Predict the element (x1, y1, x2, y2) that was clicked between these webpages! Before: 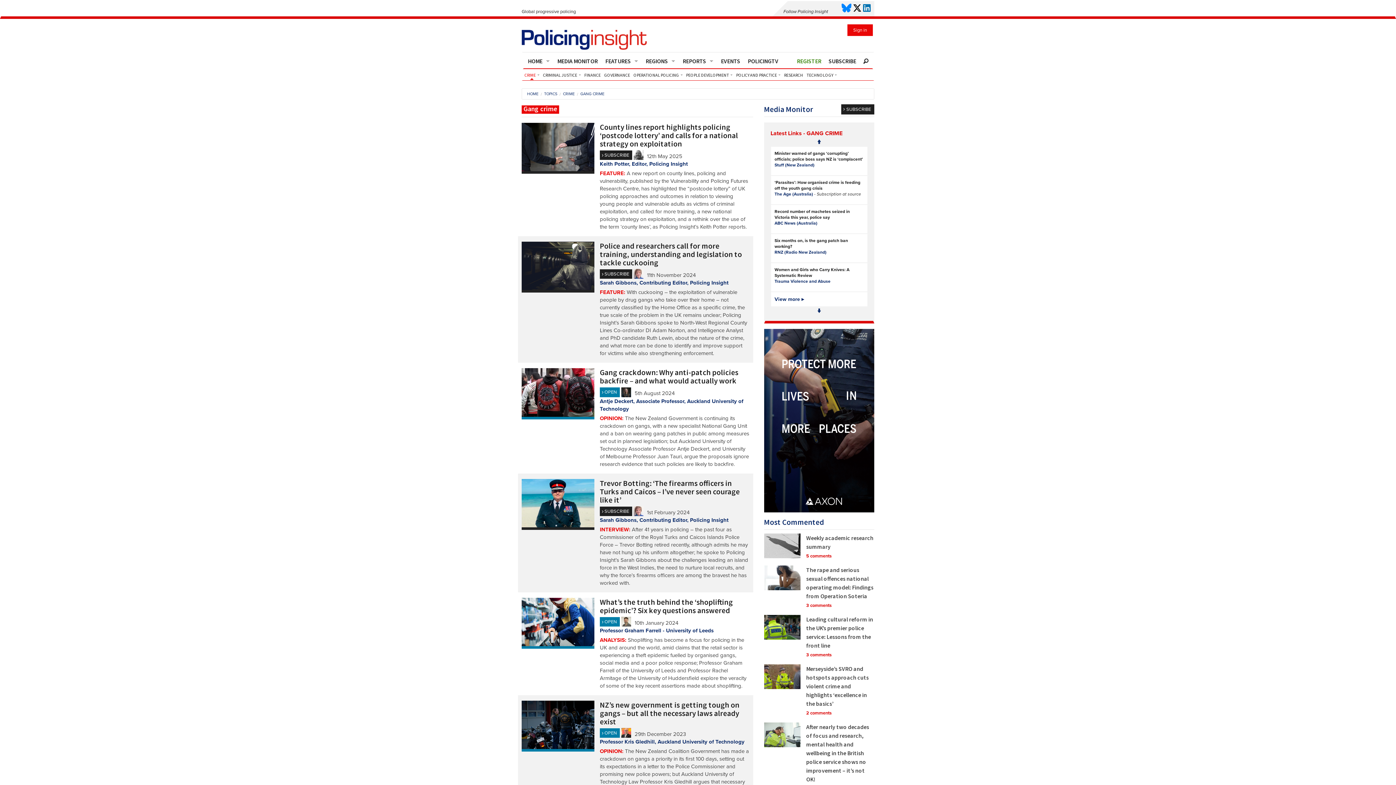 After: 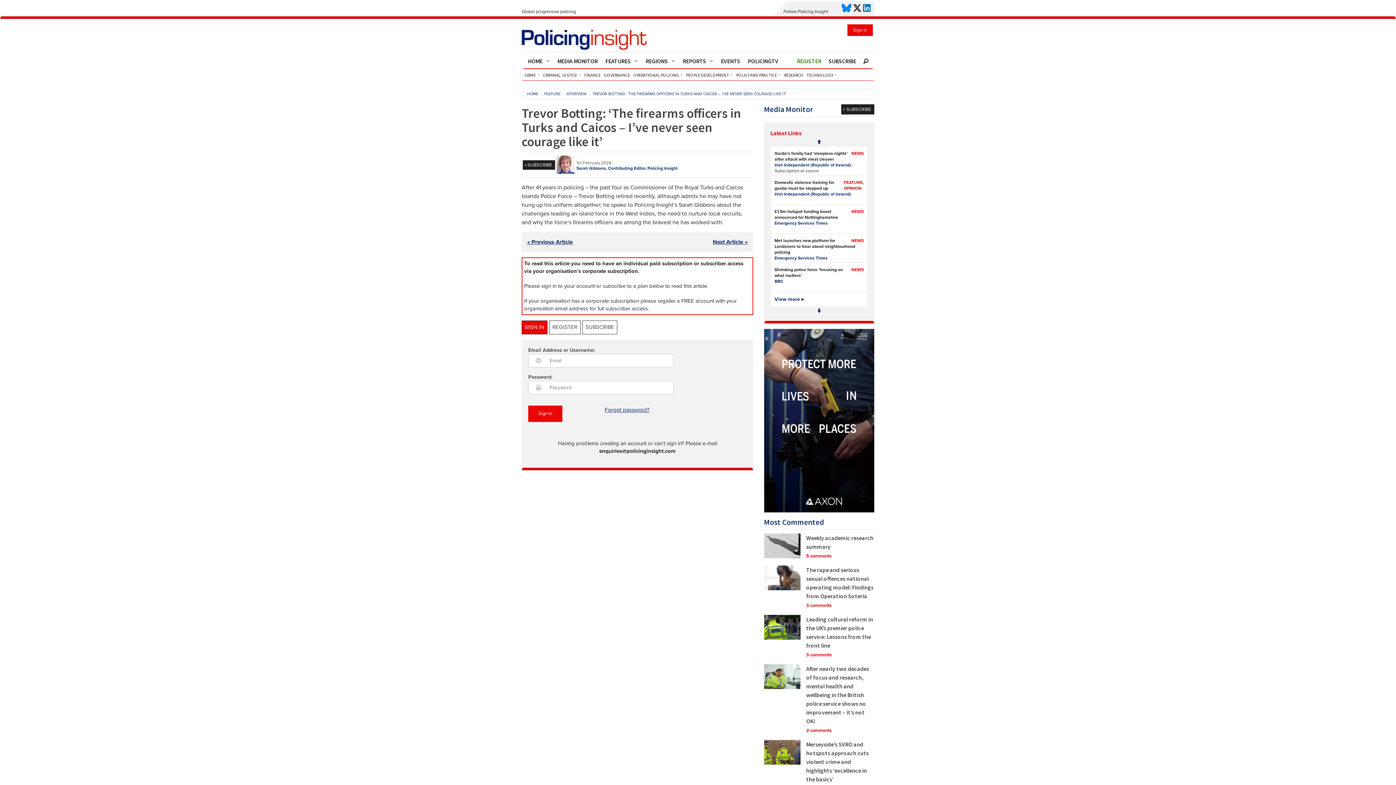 Action: bbox: (521, 499, 594, 506)